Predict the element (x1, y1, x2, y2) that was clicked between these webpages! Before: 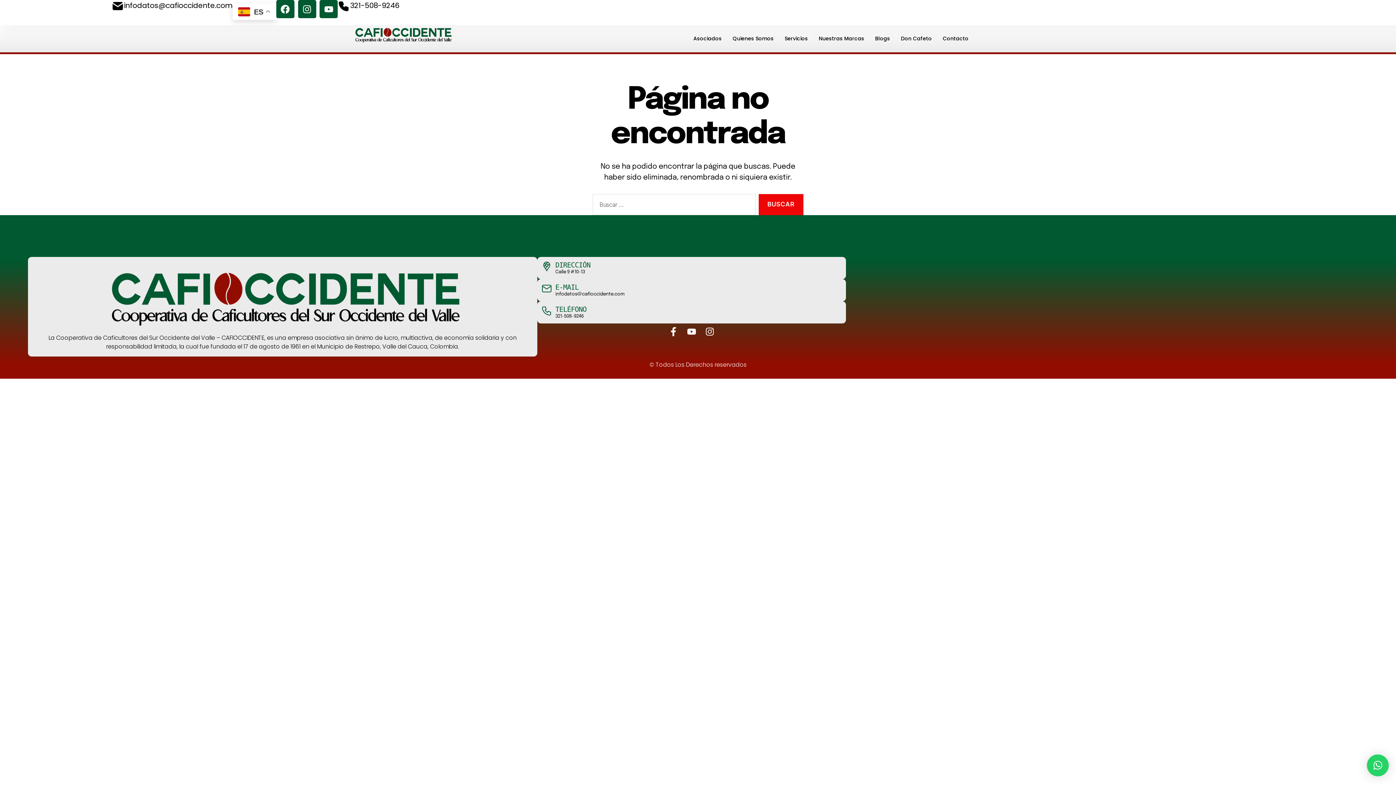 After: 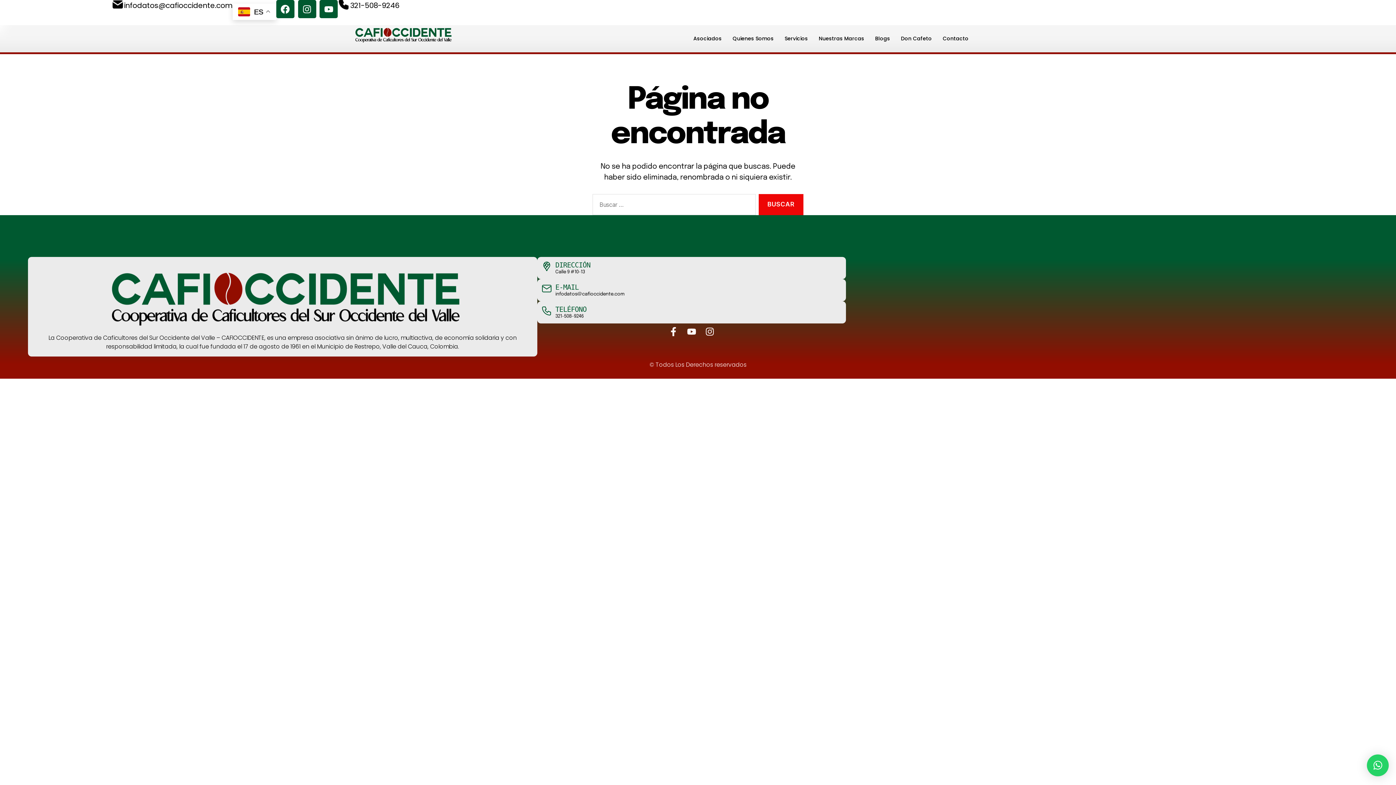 Action: bbox: (111, 0, 232, 12) label: infodatos@cafioccidente.com